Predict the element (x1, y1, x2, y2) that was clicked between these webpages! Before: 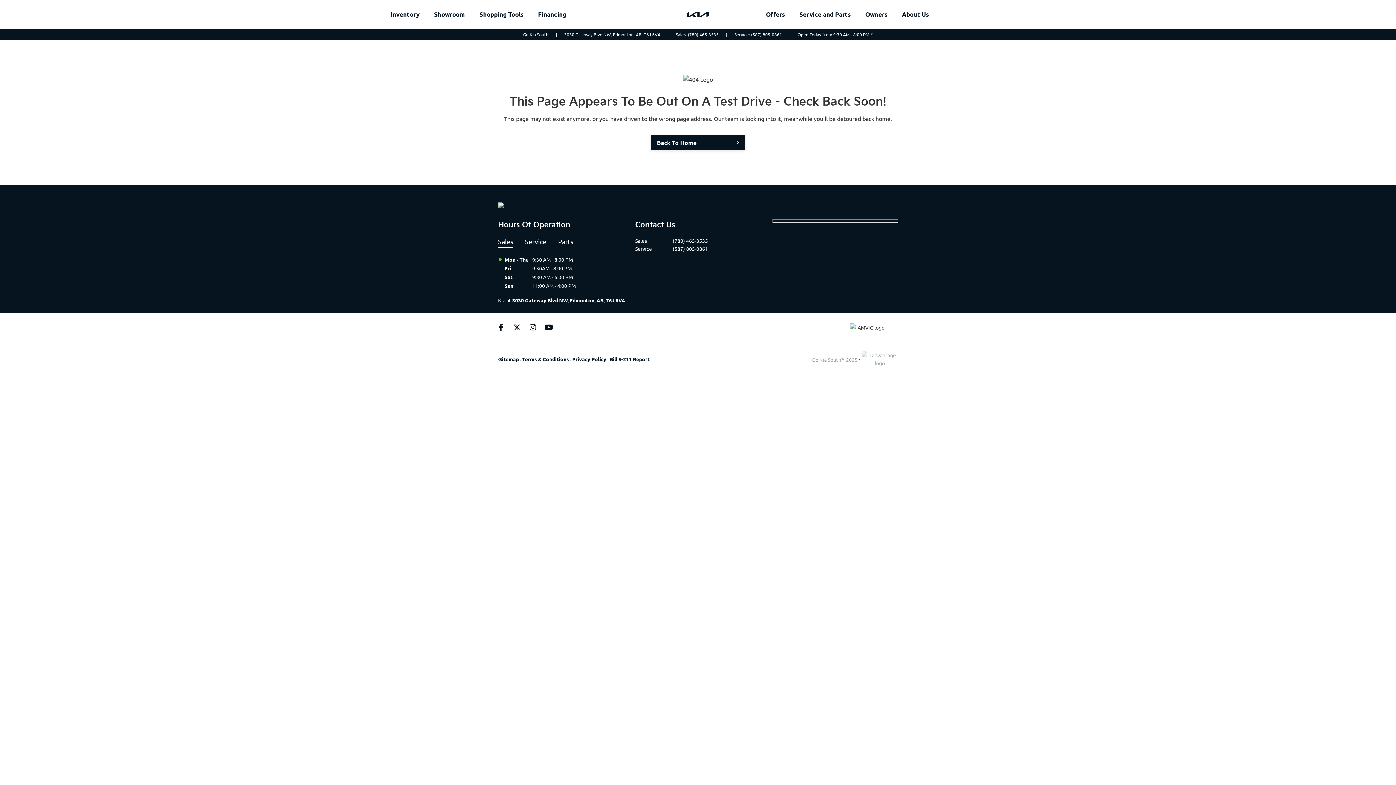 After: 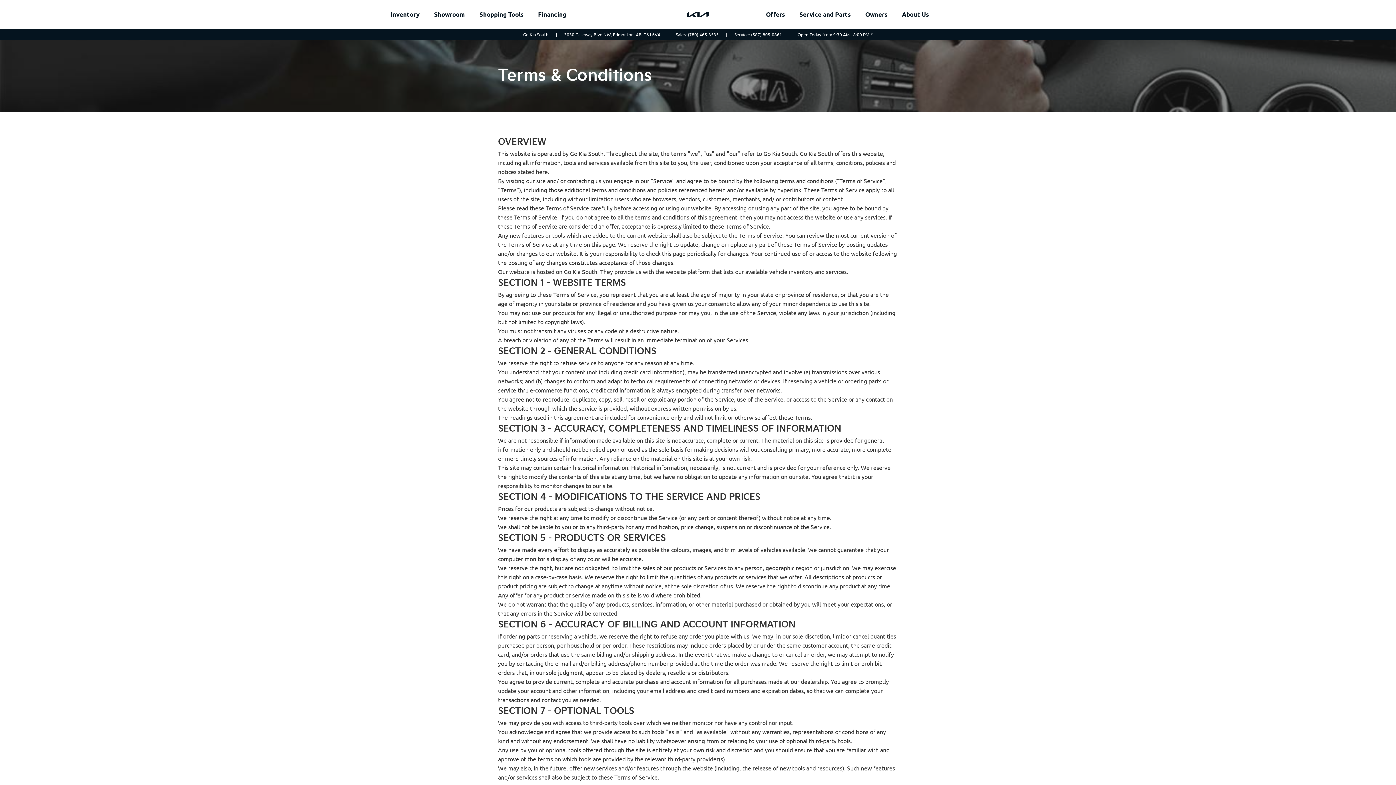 Action: bbox: (522, 356, 569, 362) label: Terms & Conditions